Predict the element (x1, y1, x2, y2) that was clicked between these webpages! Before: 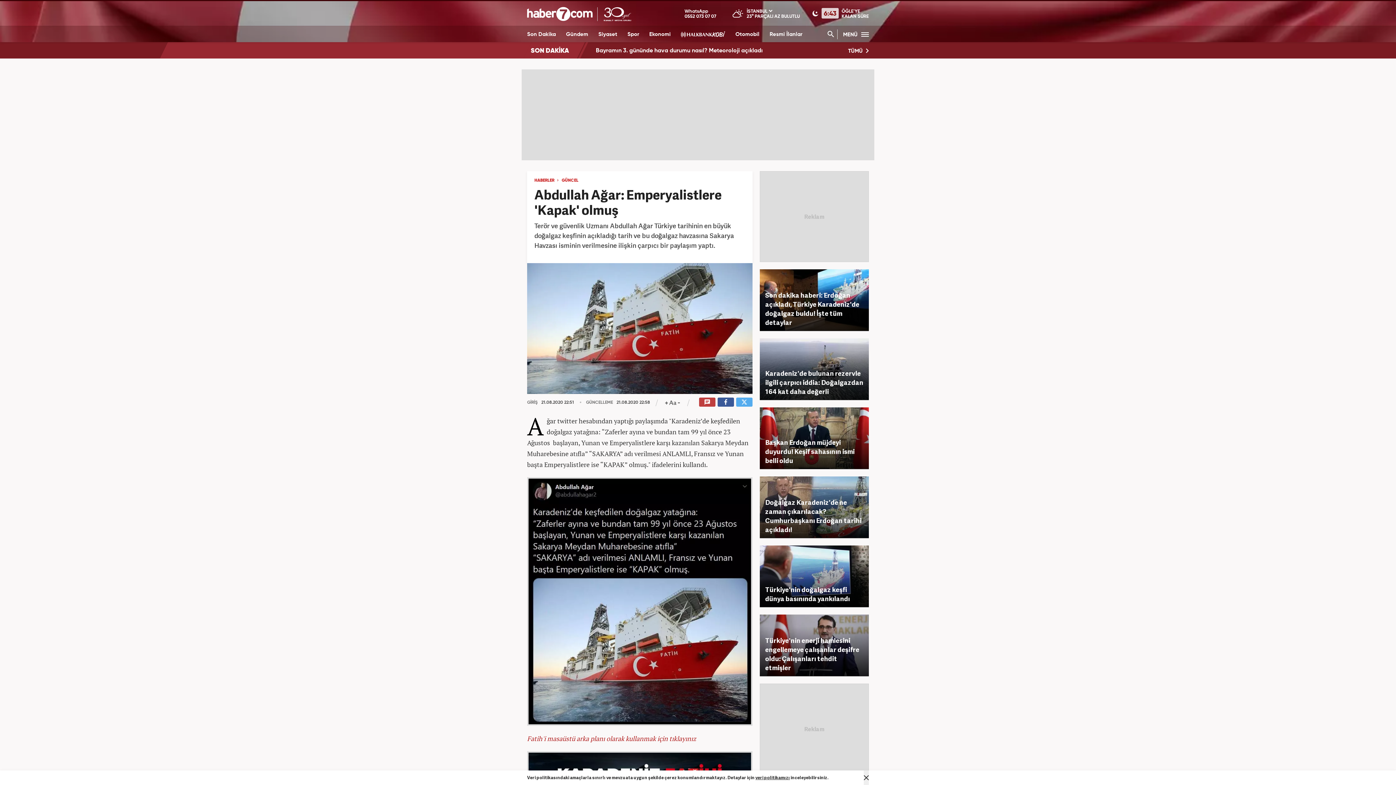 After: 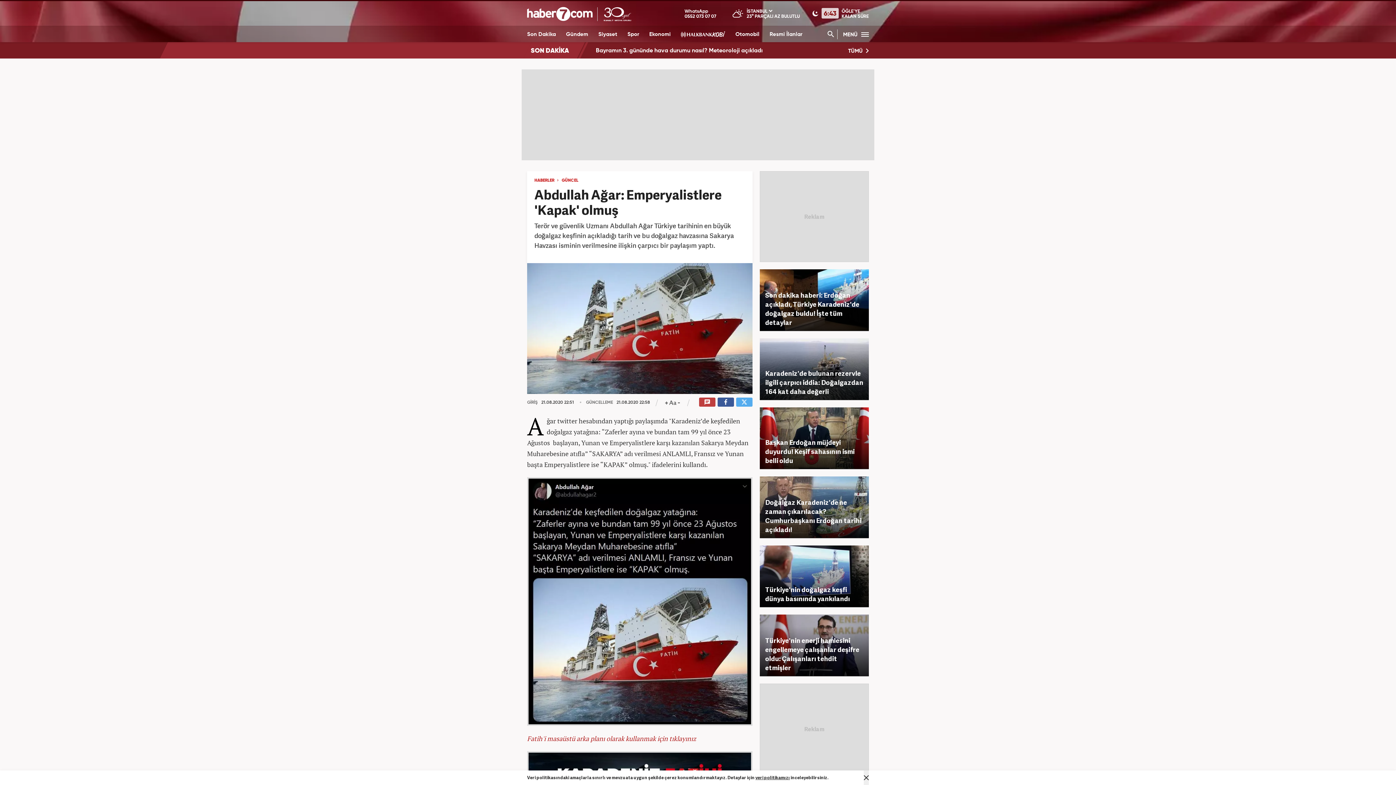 Action: bbox: (848, 42, 869, 60) label: TÜMÜ 